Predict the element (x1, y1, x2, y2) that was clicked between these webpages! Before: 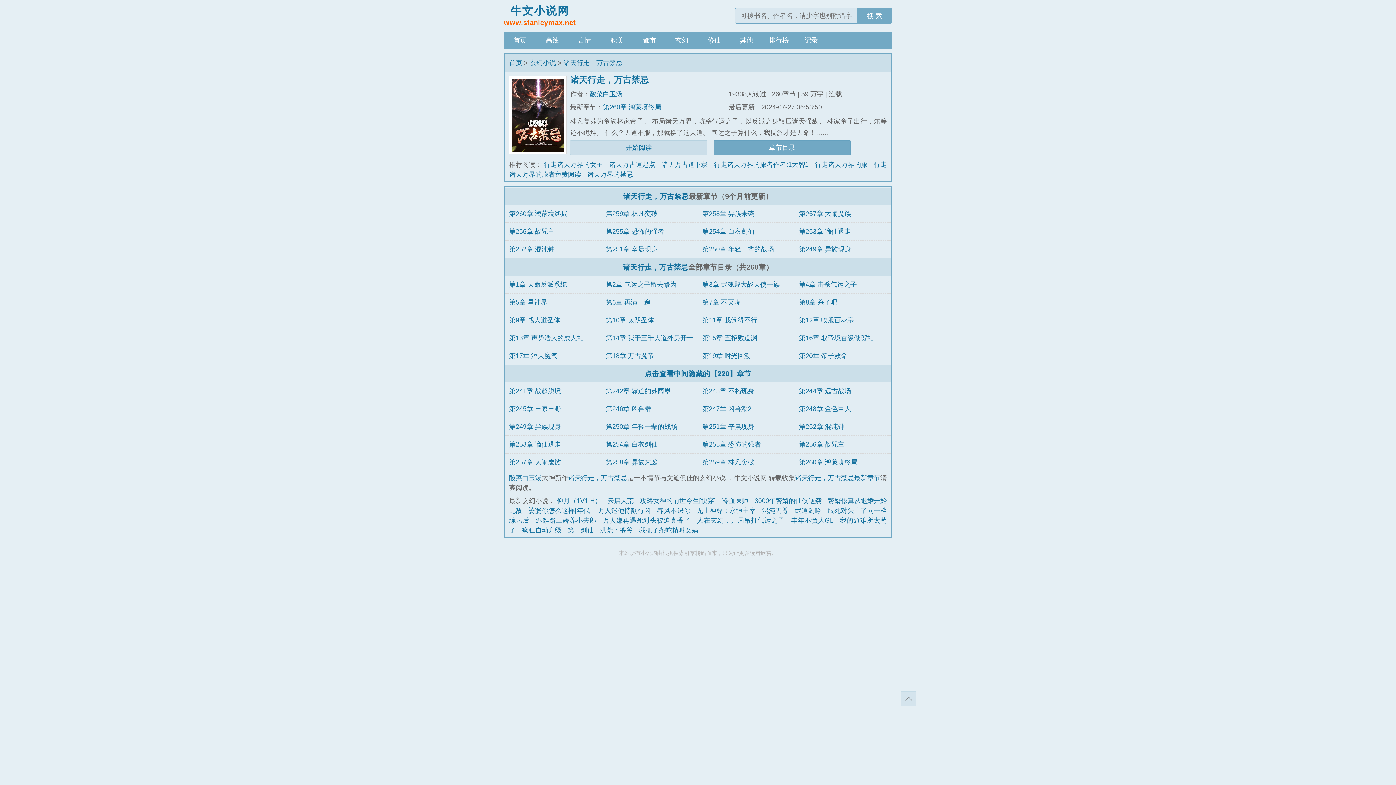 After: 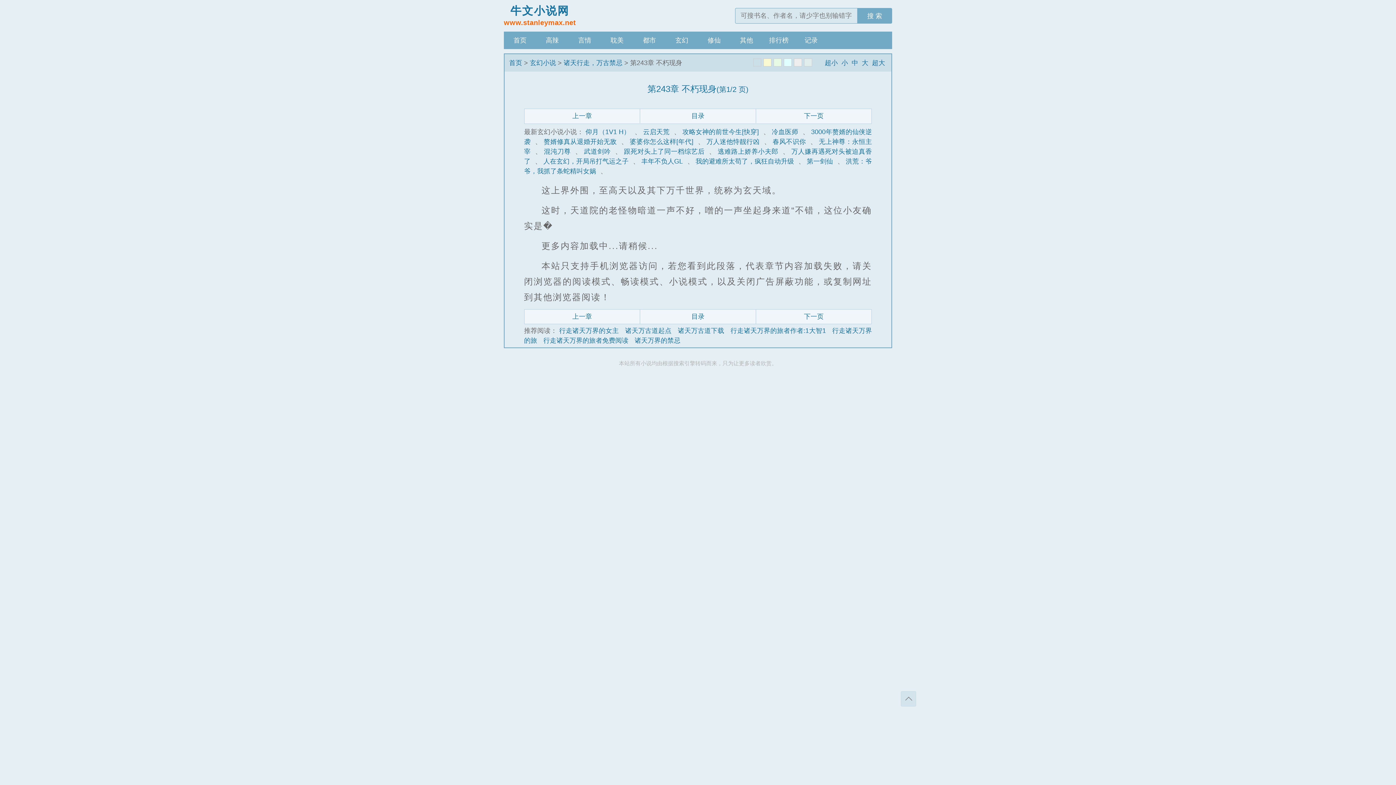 Action: bbox: (702, 387, 754, 394) label: 第243章 不朽现身